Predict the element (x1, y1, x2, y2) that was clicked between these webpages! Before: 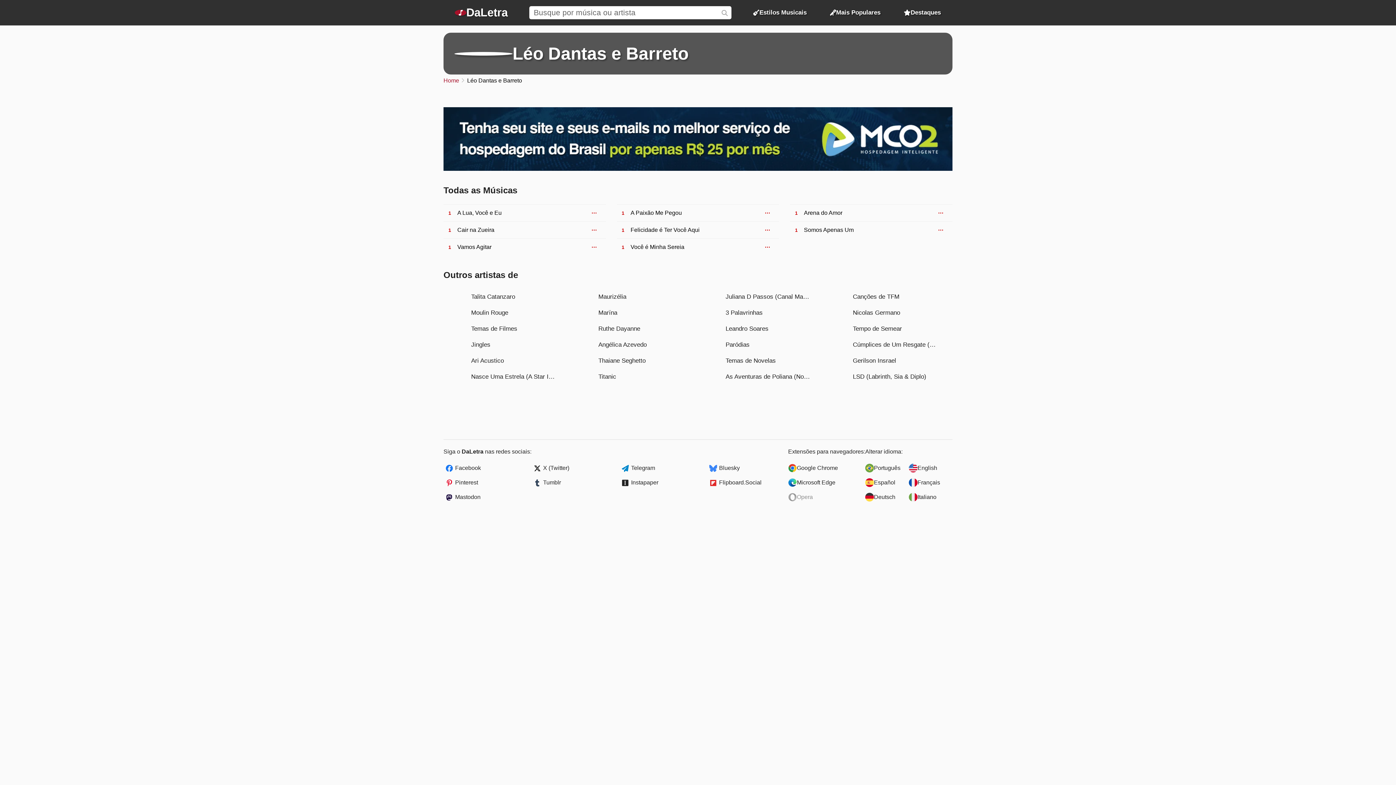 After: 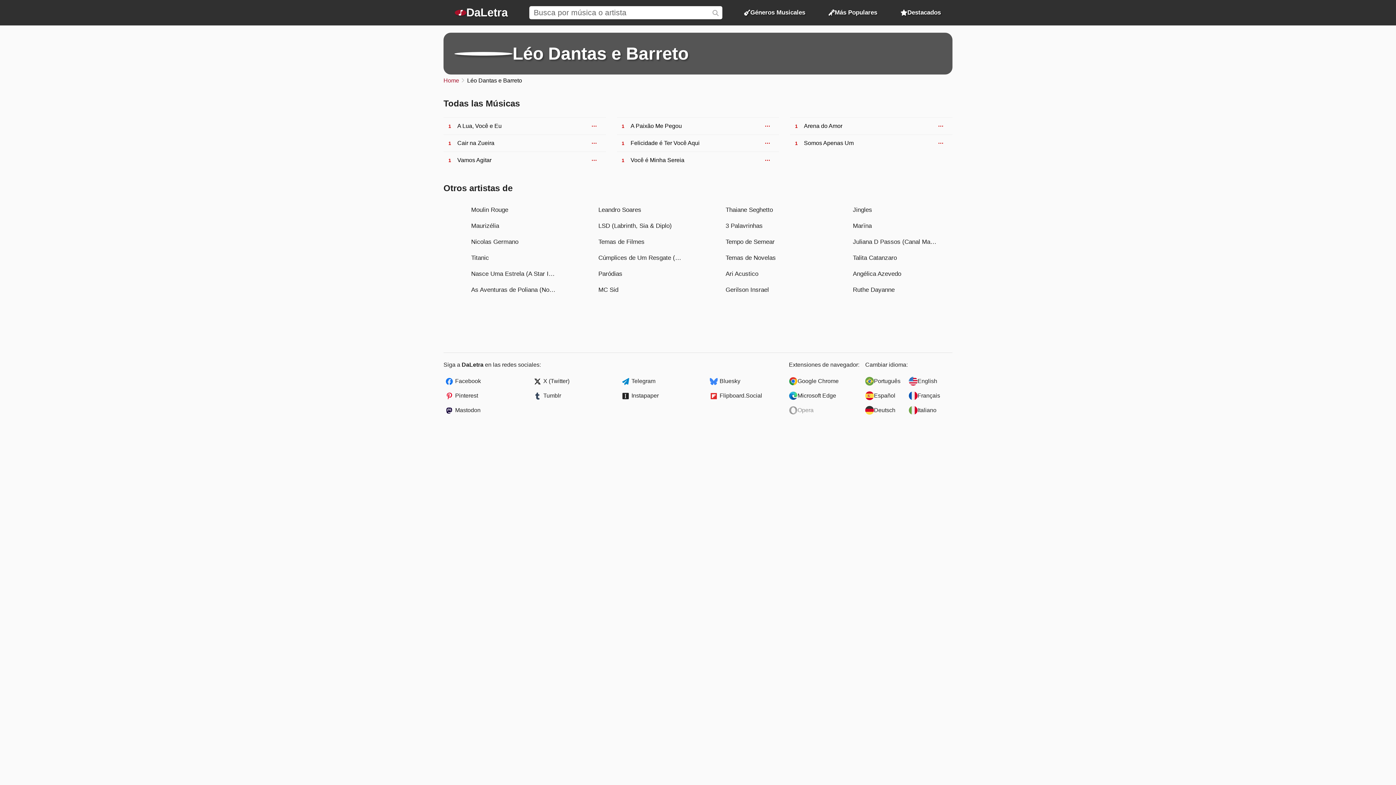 Action: label: Español bbox: (865, 475, 909, 490)